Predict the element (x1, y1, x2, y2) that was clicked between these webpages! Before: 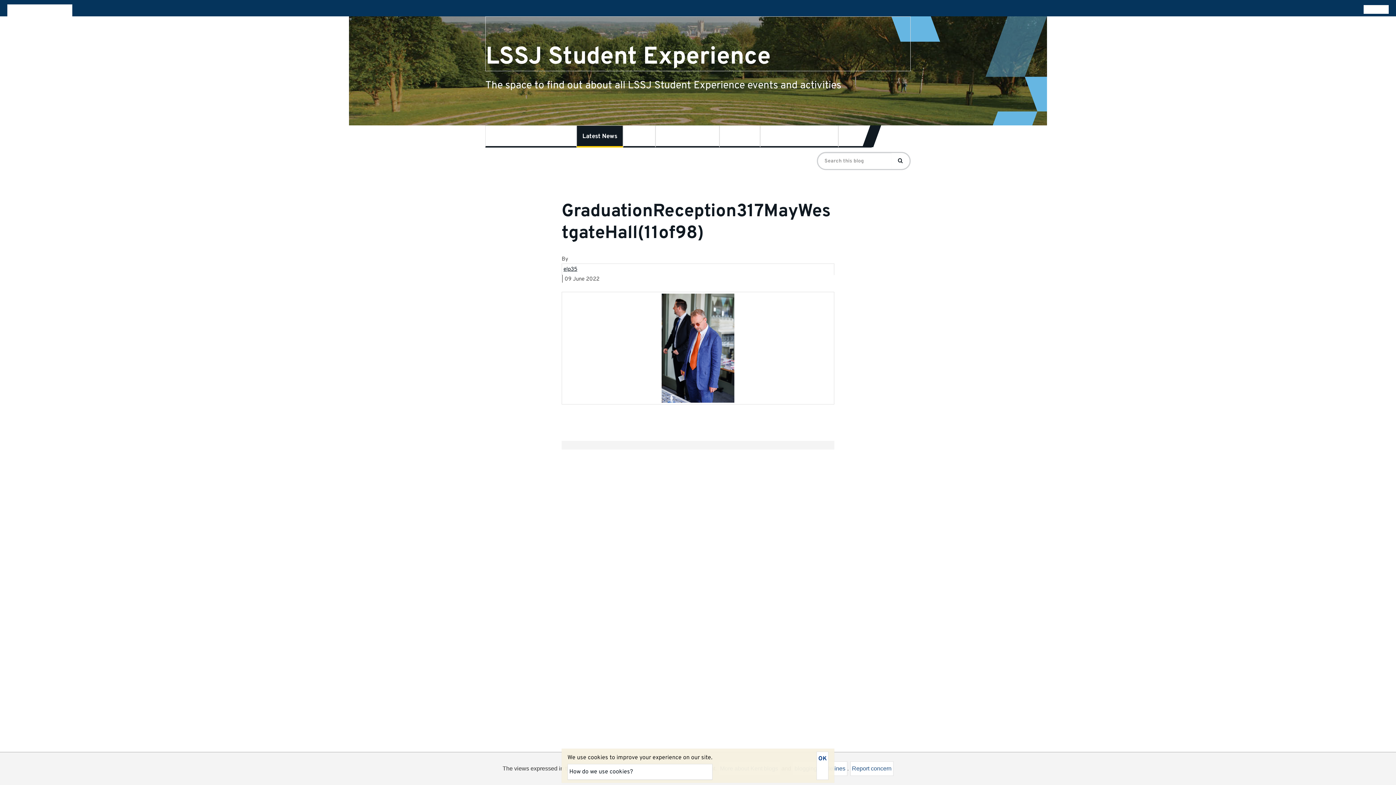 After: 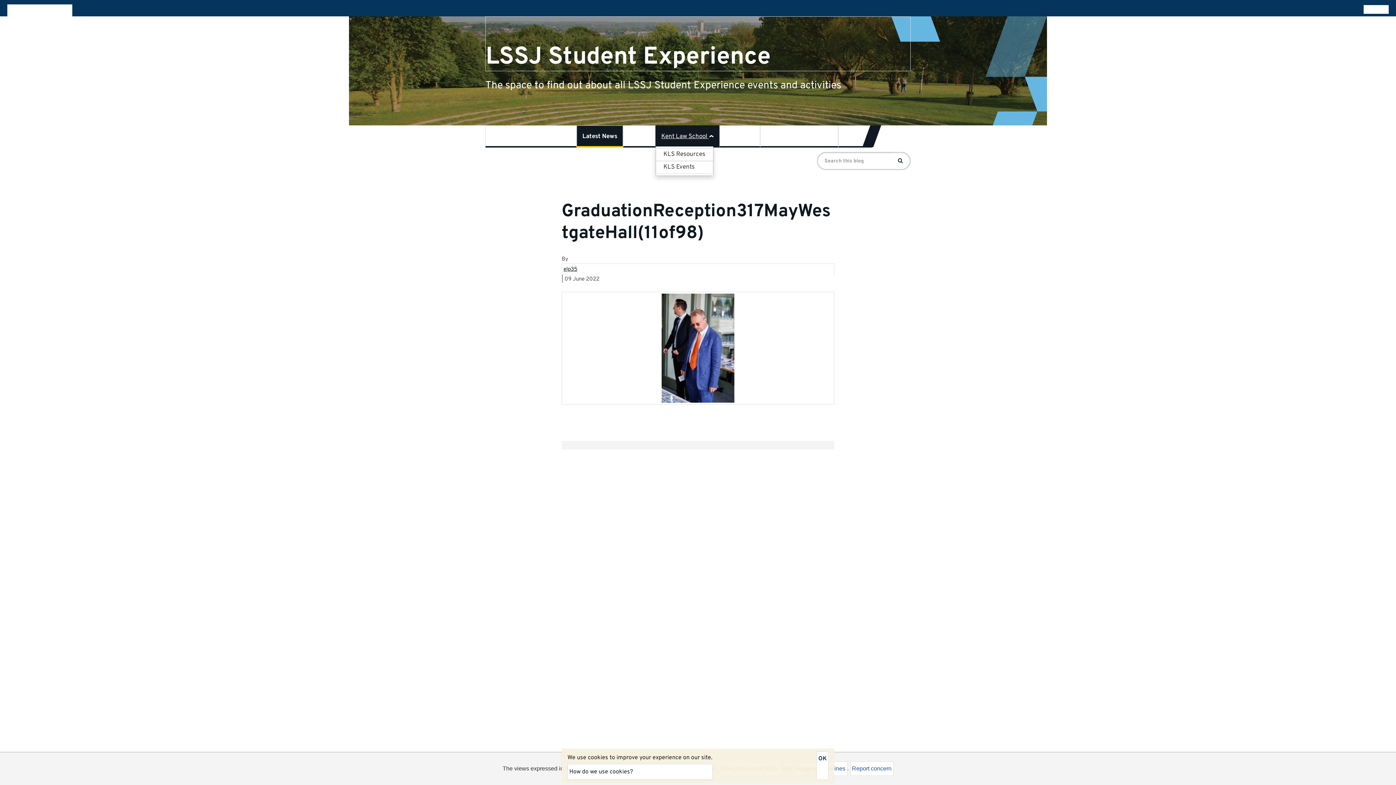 Action: label: Kent Law School  bbox: (655, 125, 719, 147)